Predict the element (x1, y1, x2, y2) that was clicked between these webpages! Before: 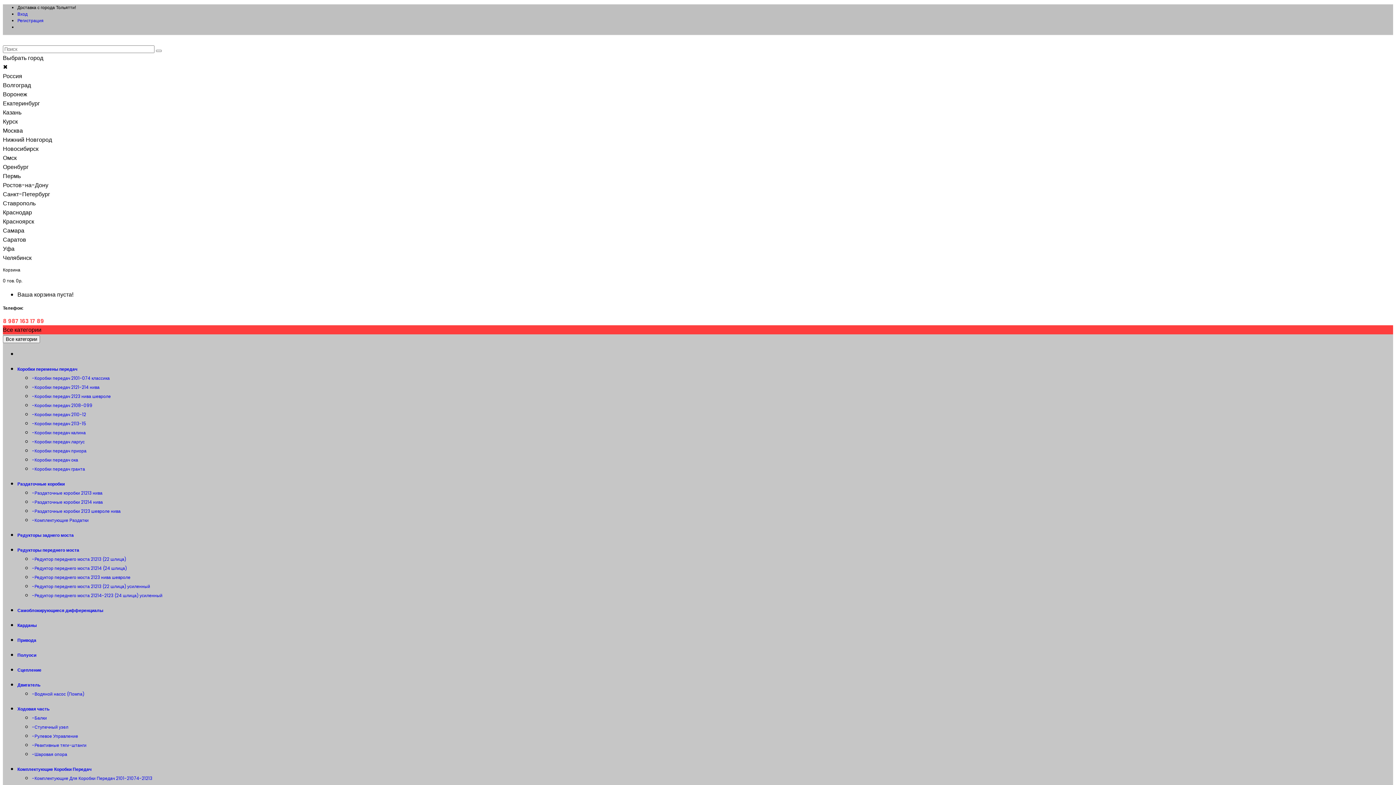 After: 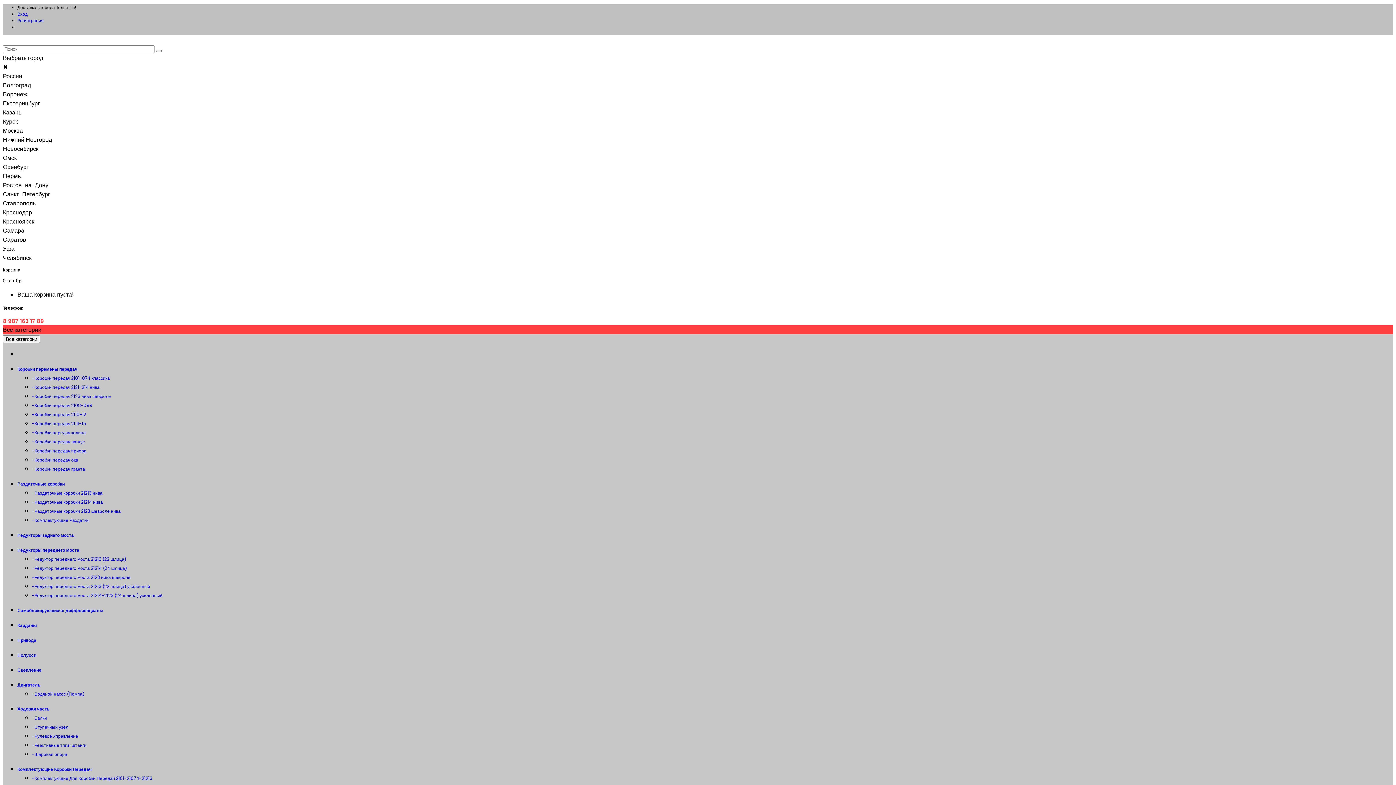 Action: bbox: (2, 266, 1393, 284) label: Корзина

0 тов. 0р.